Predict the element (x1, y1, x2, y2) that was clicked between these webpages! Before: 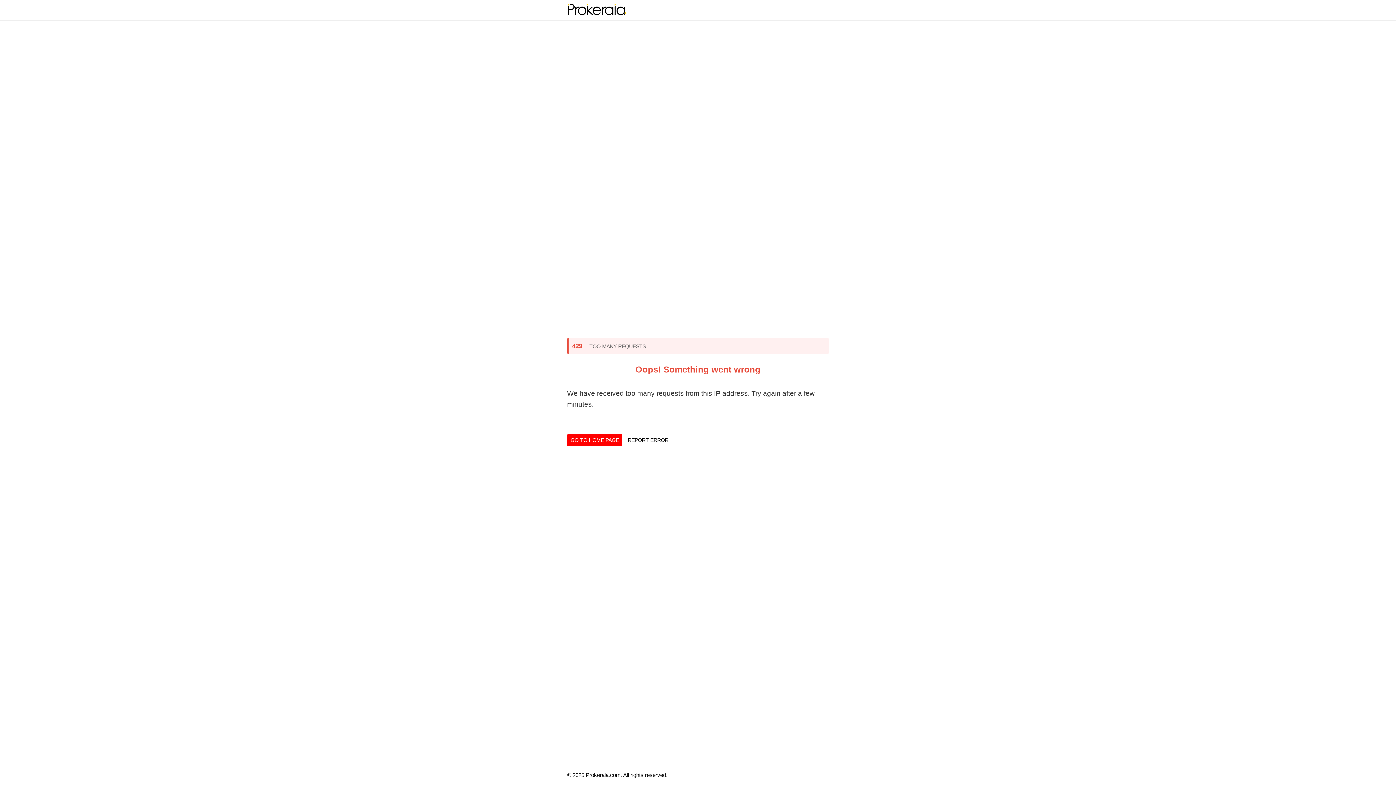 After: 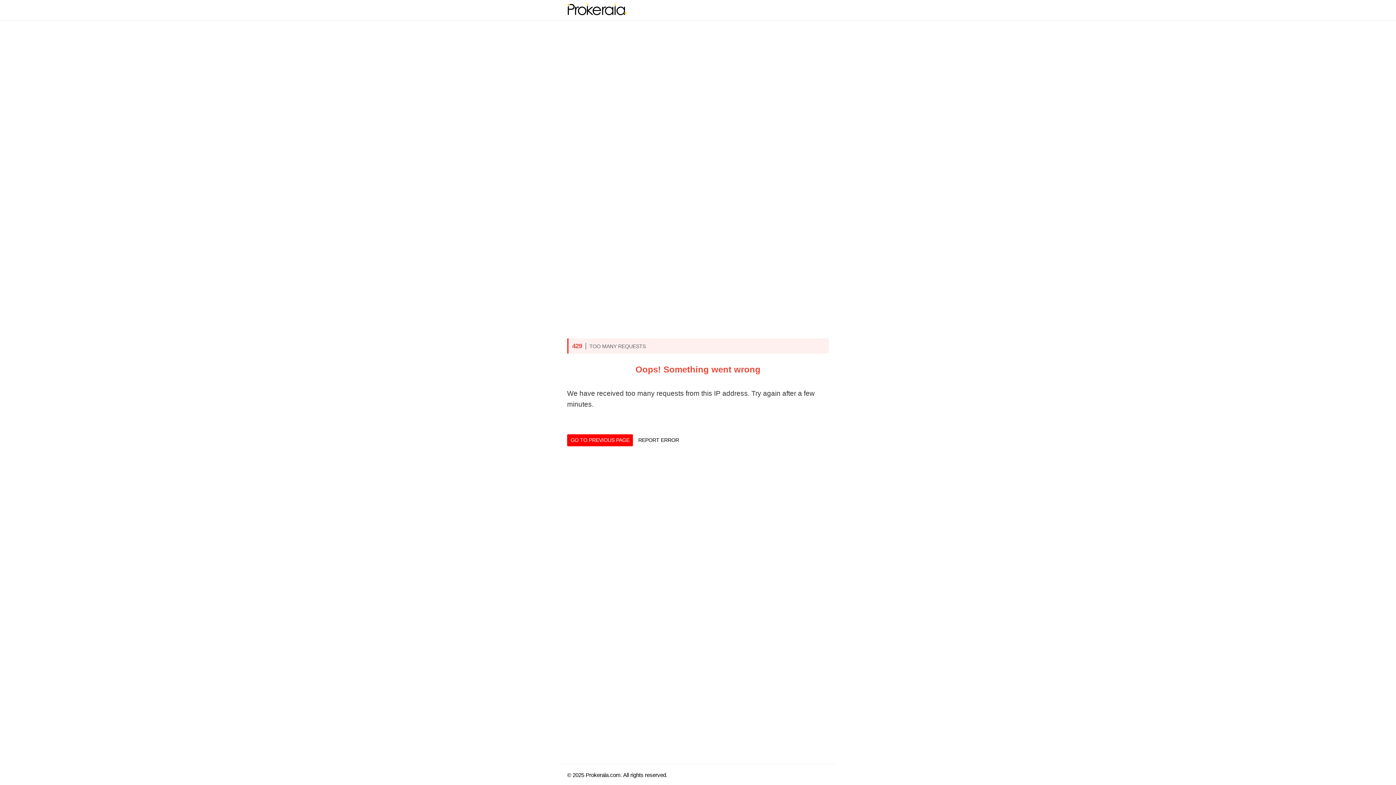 Action: bbox: (567, 434, 622, 446) label: GO TO HOME PAGE